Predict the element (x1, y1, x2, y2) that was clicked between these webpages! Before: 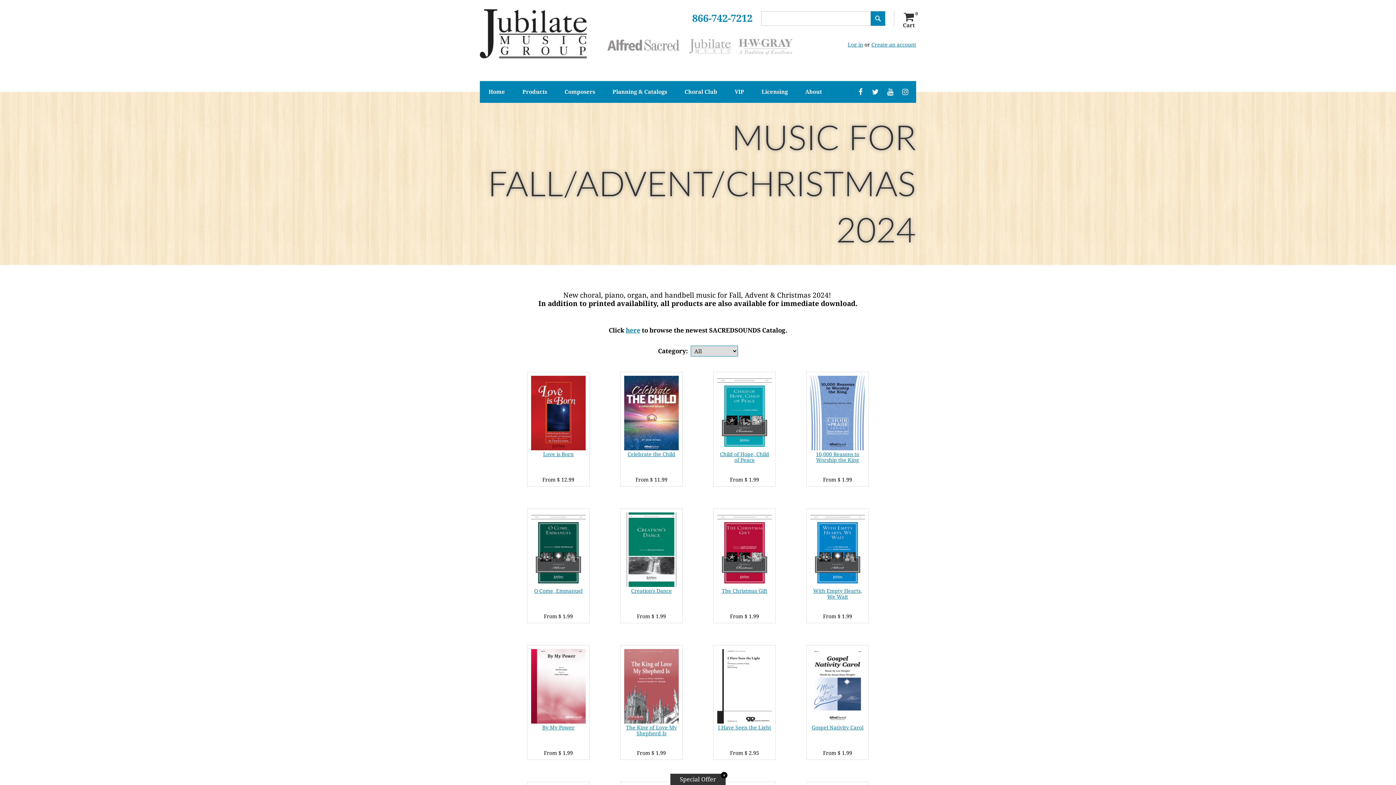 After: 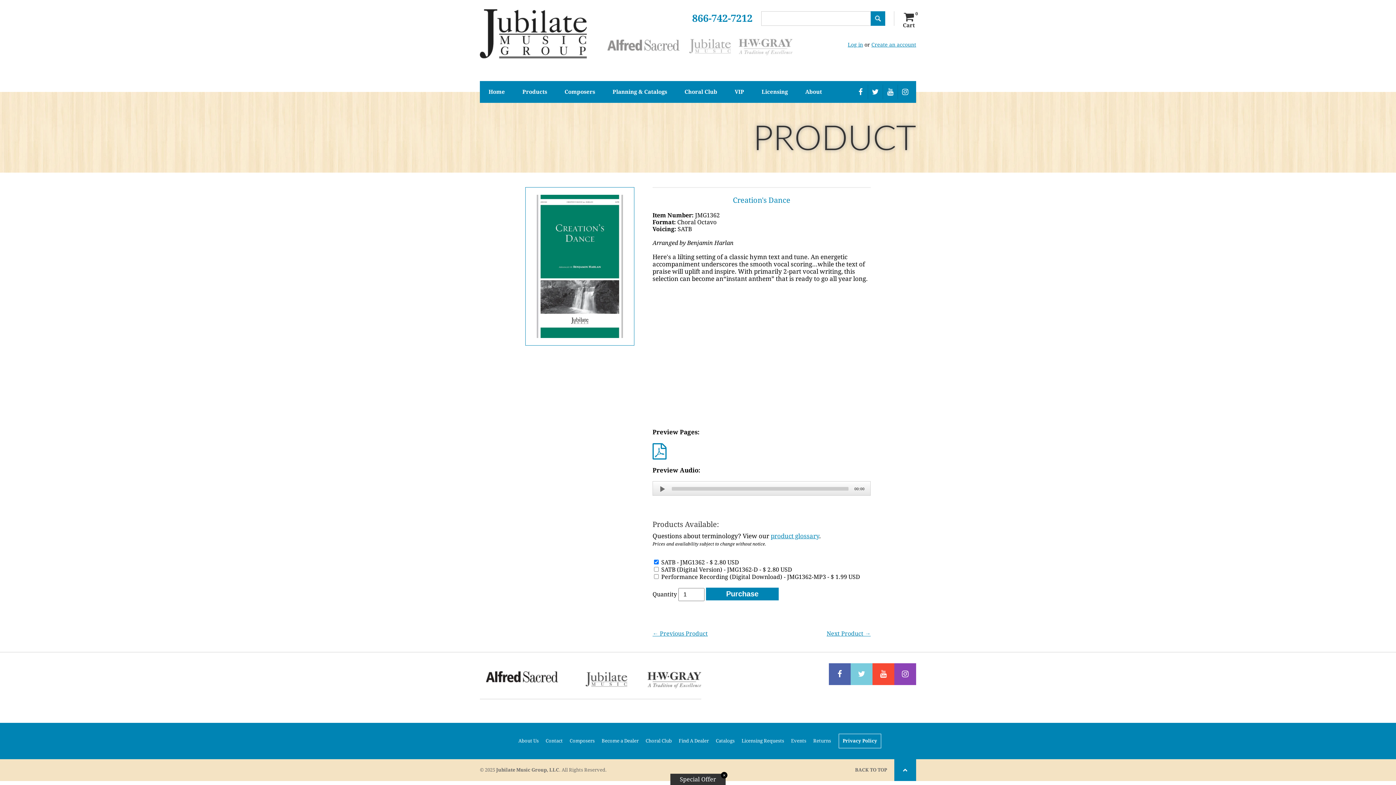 Action: bbox: (624, 512, 678, 588)